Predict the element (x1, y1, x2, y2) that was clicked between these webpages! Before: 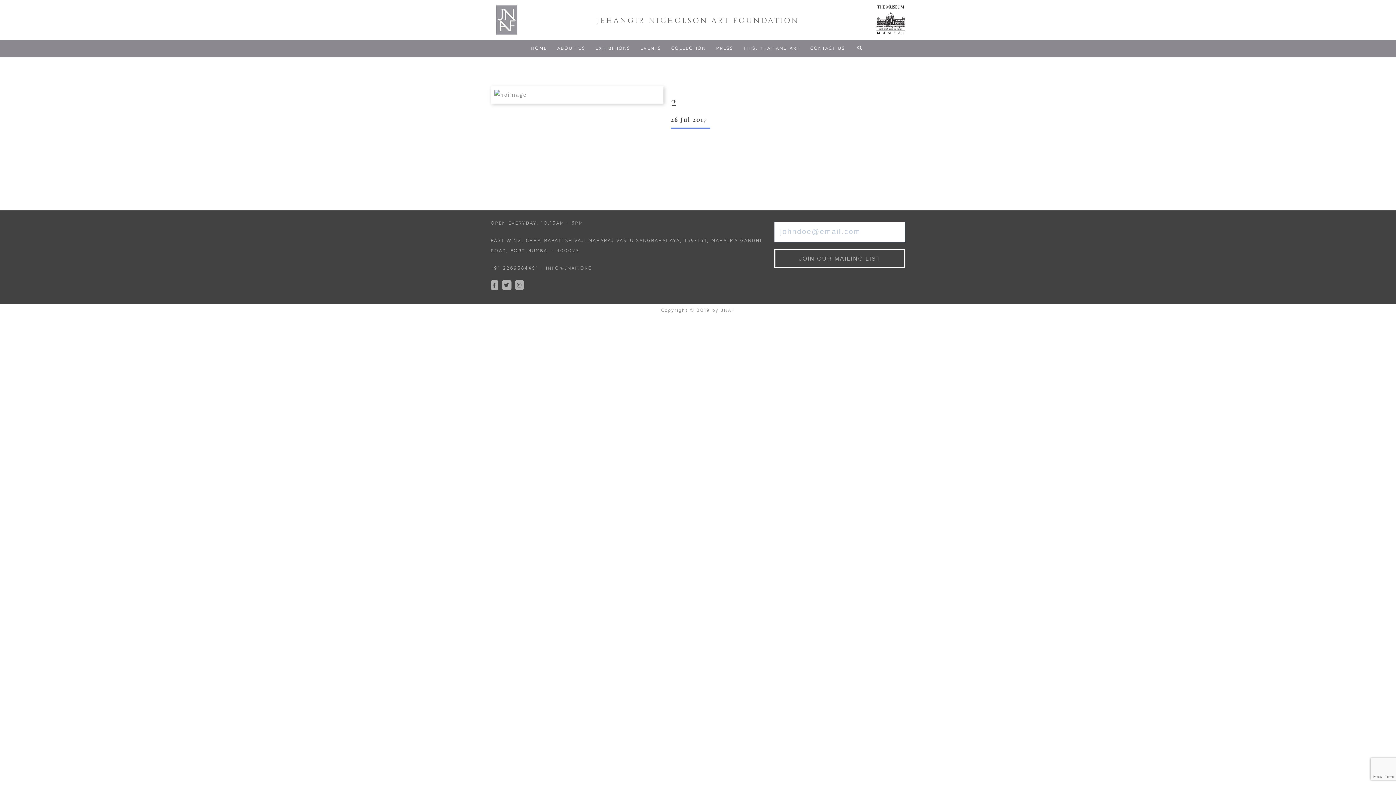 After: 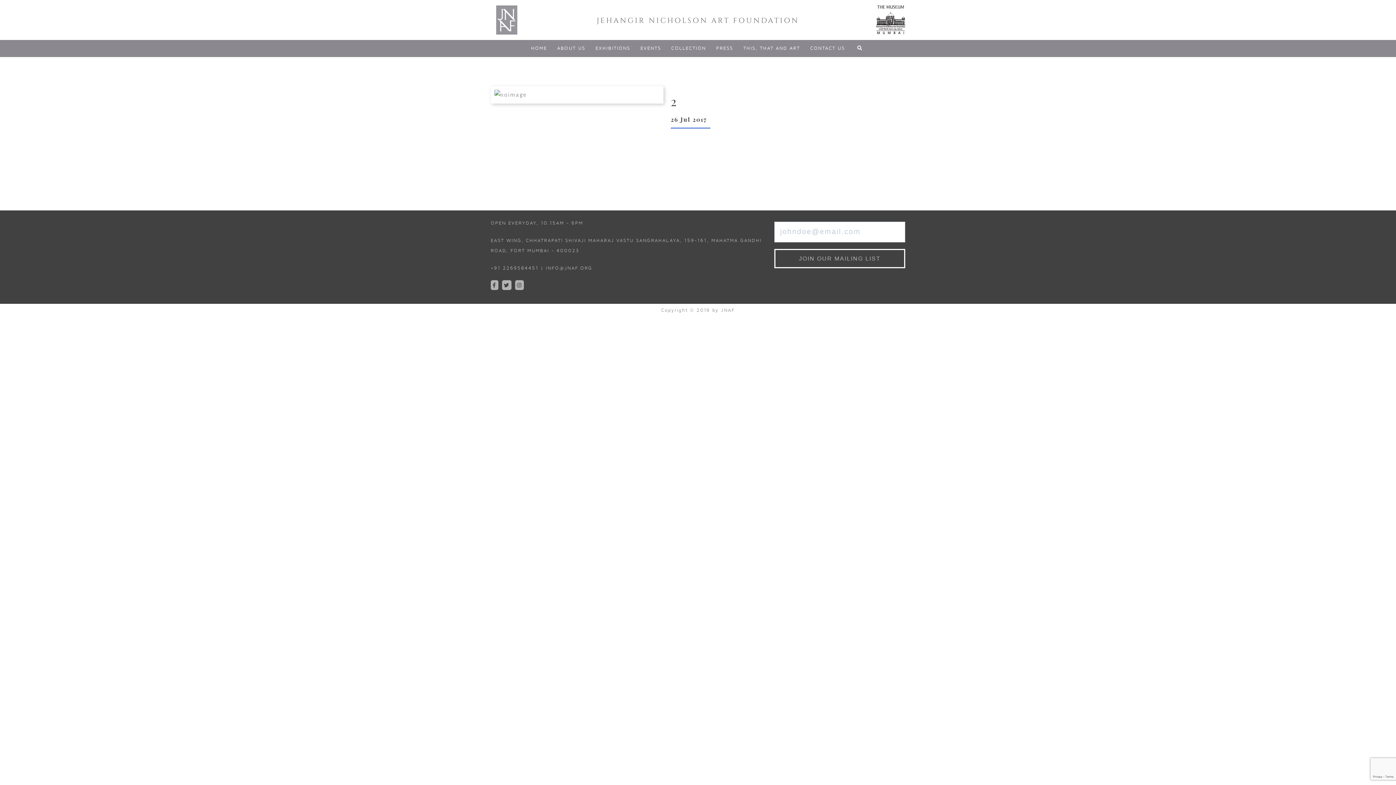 Action: bbox: (876, 15, 905, 22)